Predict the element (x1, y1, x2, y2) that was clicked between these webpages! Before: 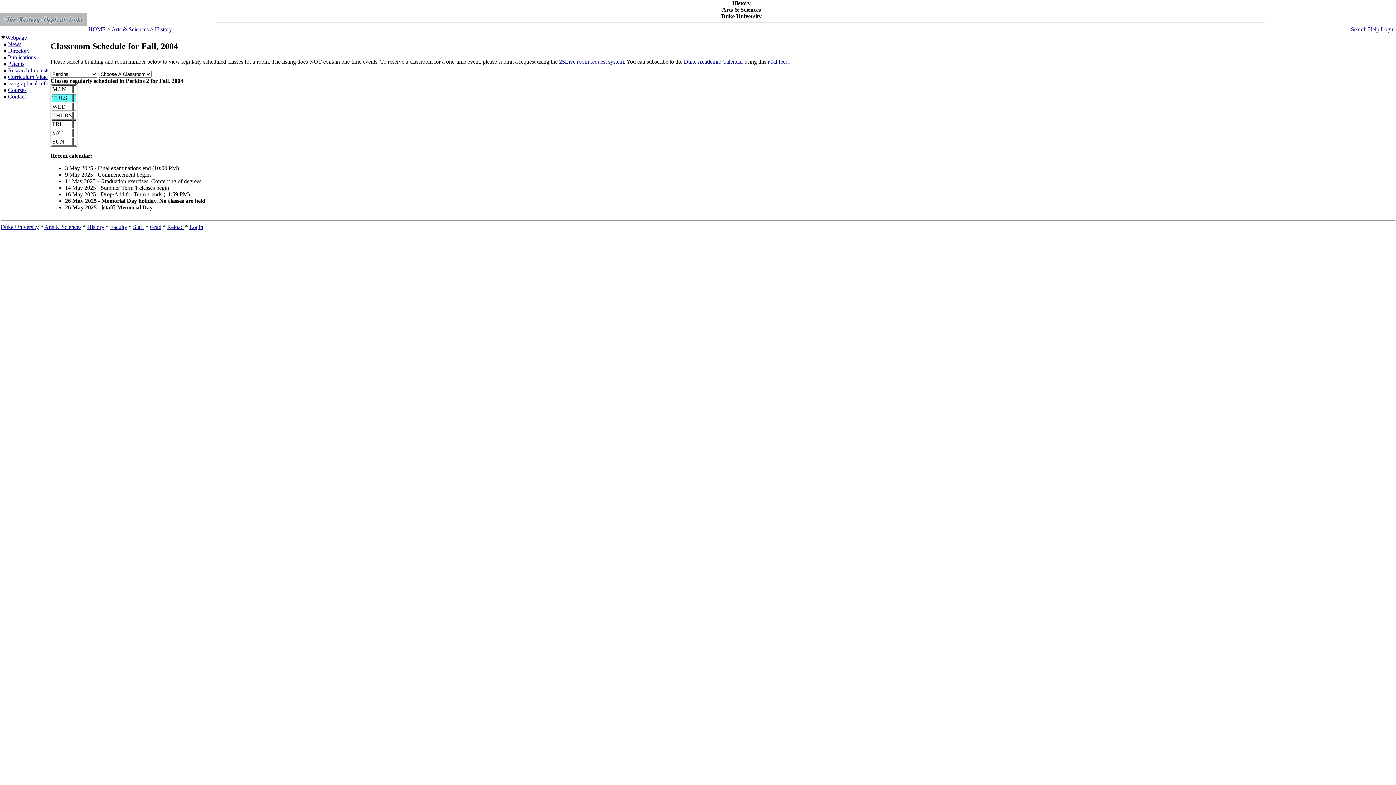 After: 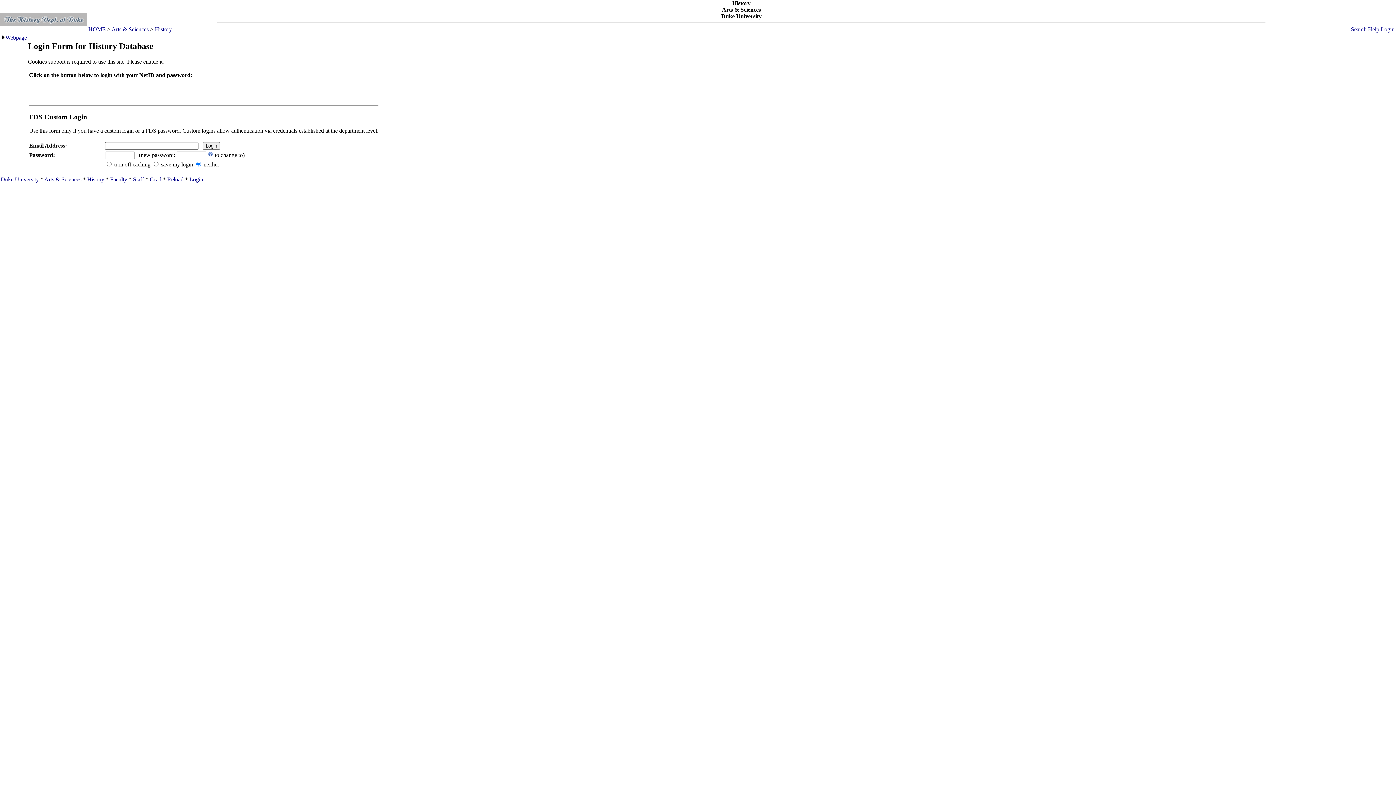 Action: label: Login bbox: (189, 224, 203, 230)